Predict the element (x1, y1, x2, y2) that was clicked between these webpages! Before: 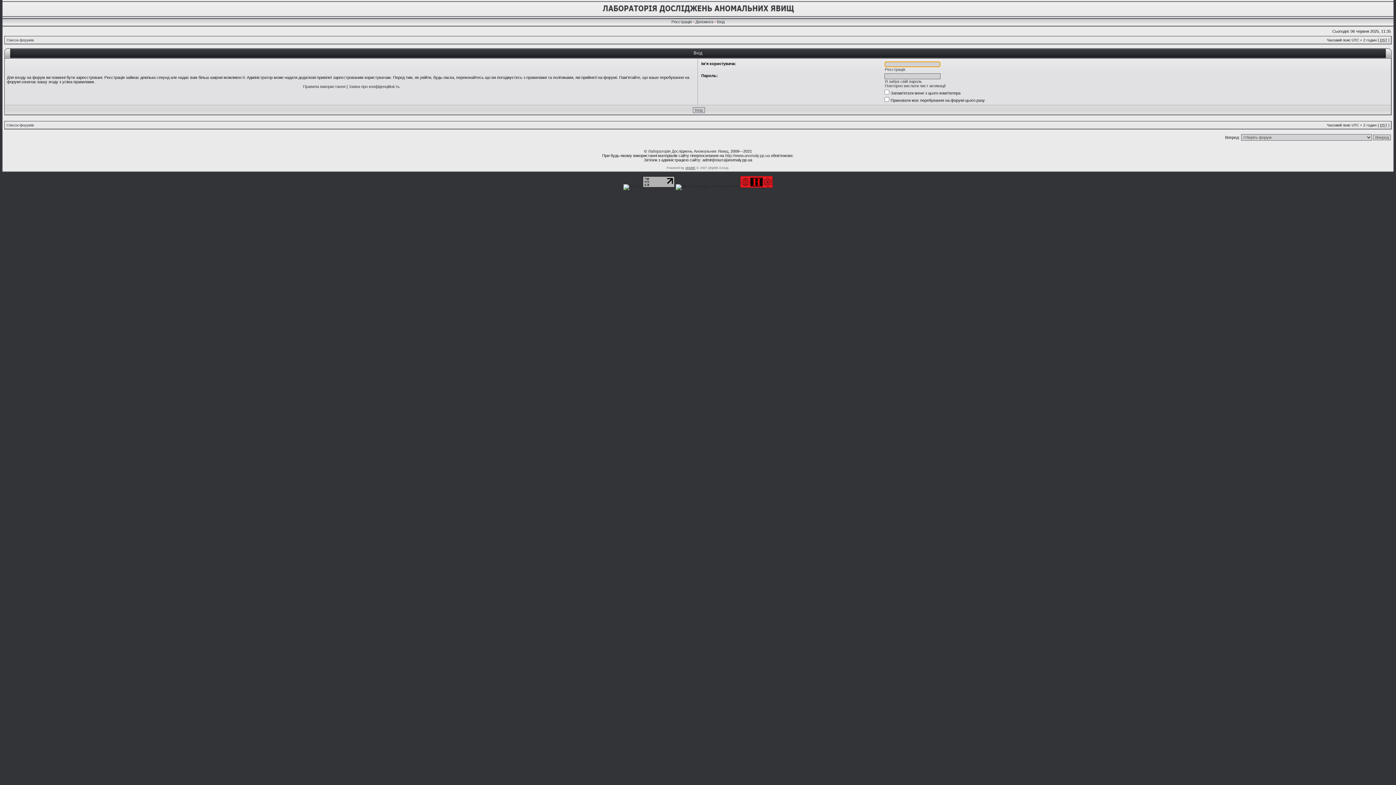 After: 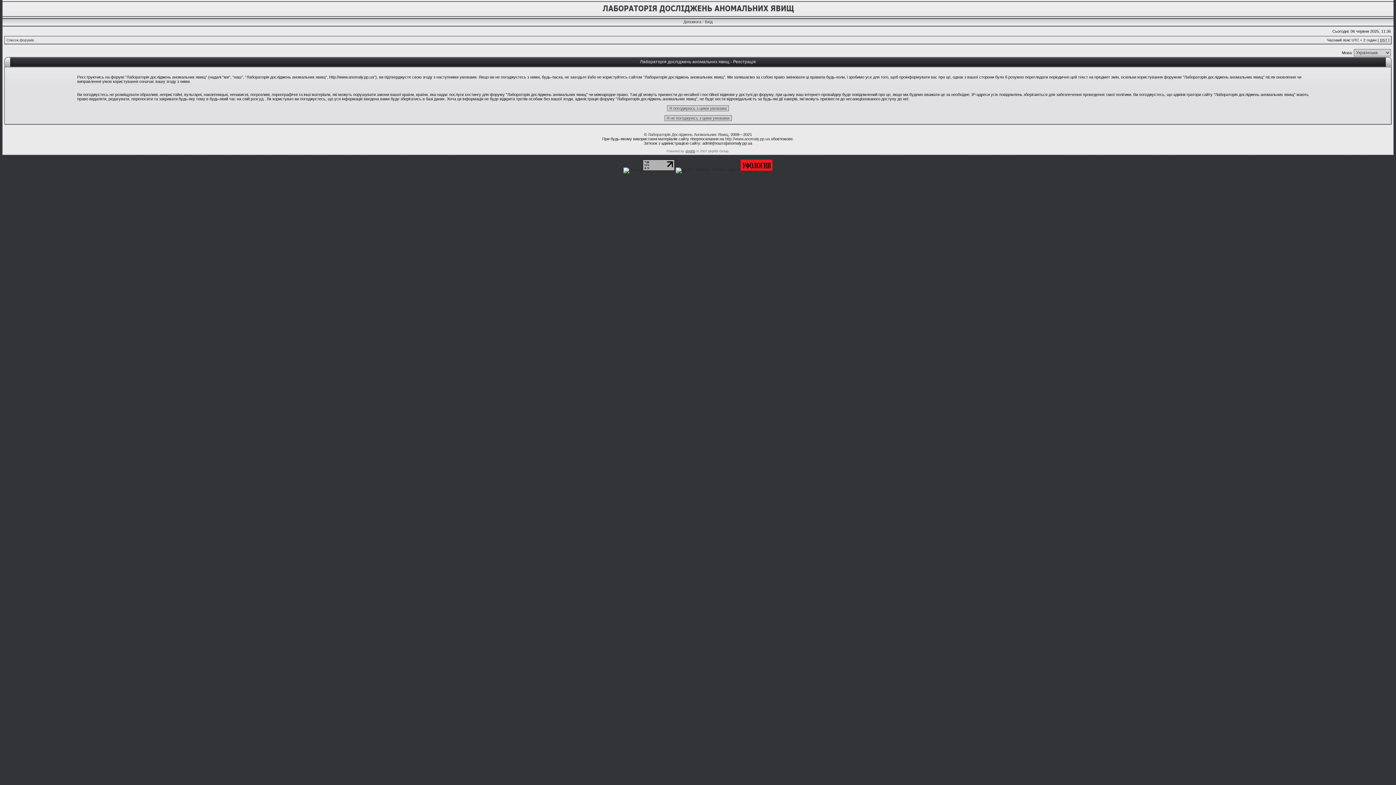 Action: label: Реєстрація bbox: (671, 19, 692, 24)